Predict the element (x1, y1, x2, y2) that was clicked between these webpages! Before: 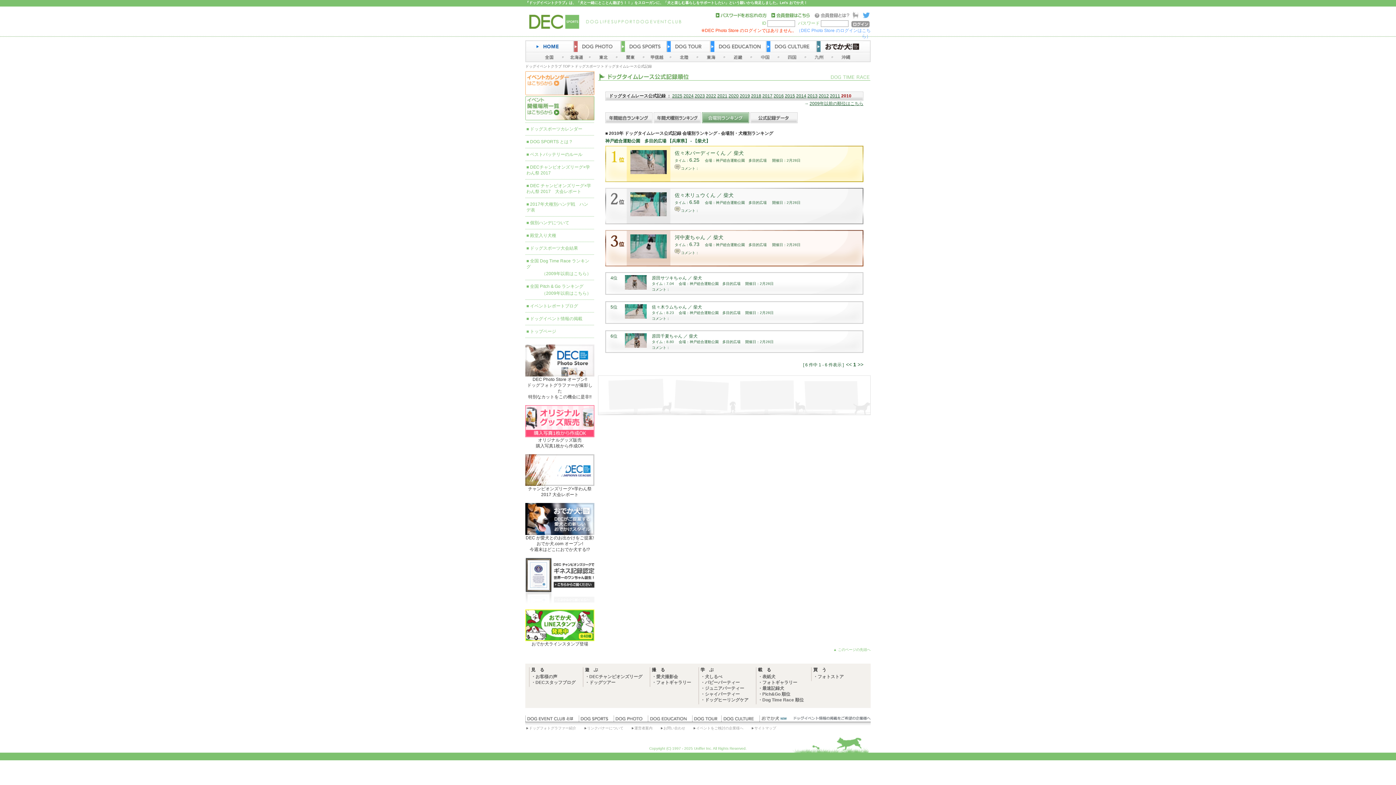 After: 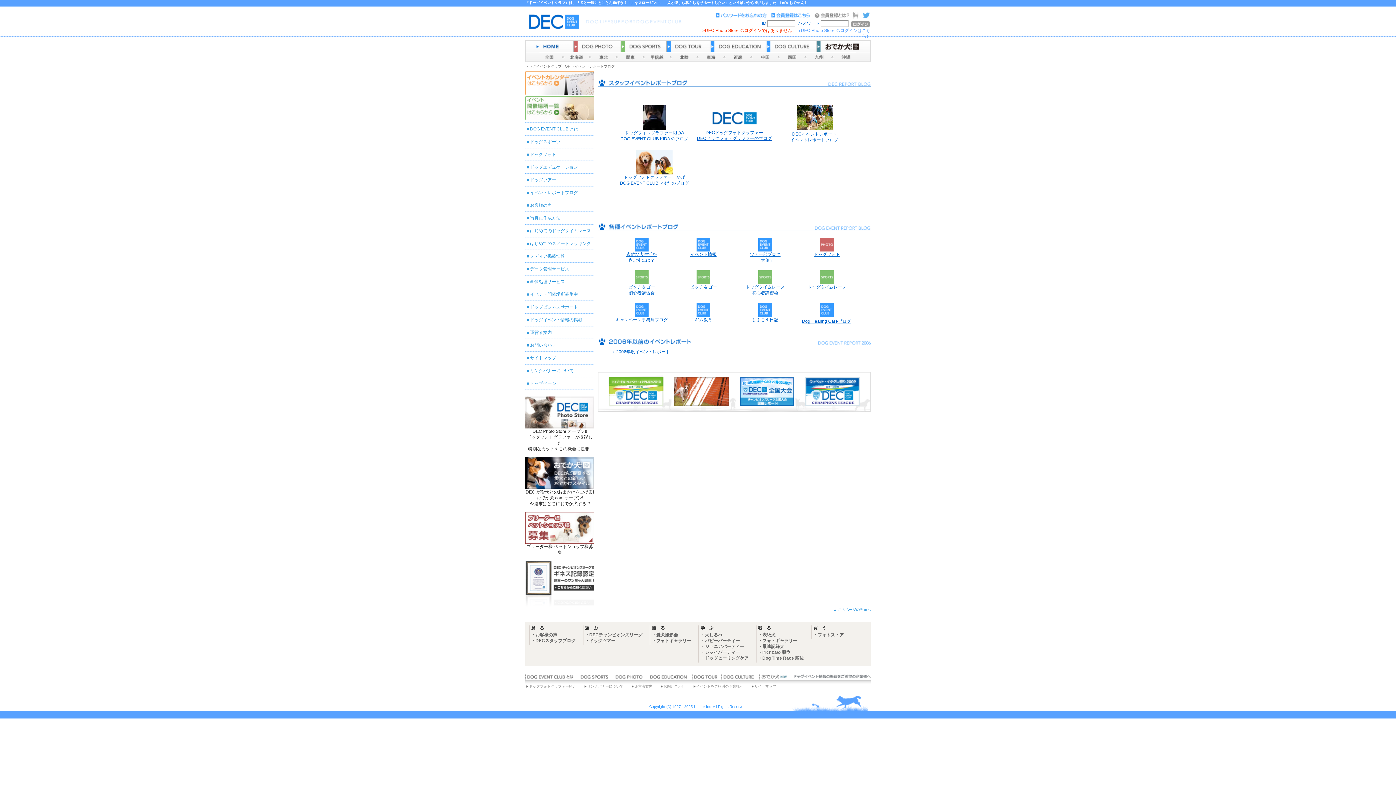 Action: bbox: (535, 680, 575, 685) label: DECスタッフブログ